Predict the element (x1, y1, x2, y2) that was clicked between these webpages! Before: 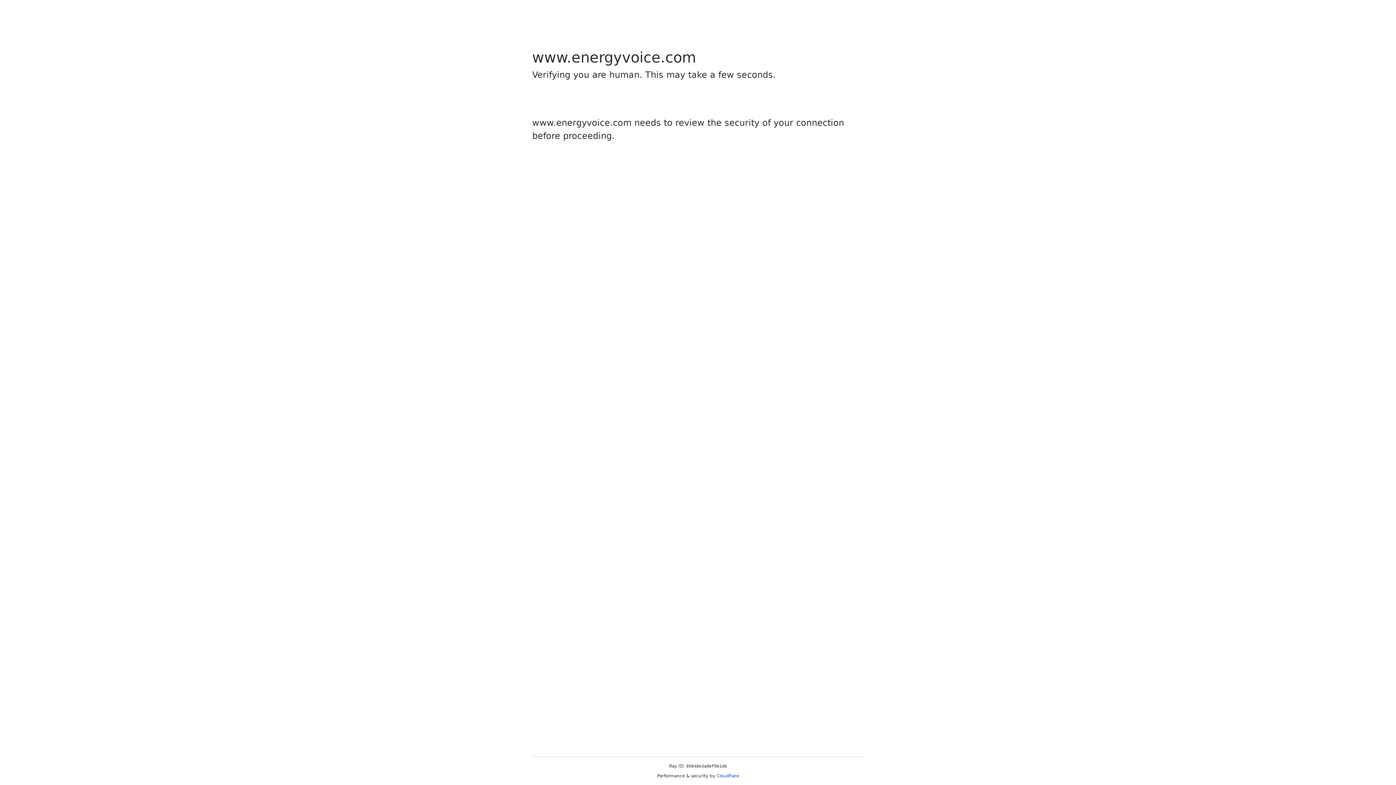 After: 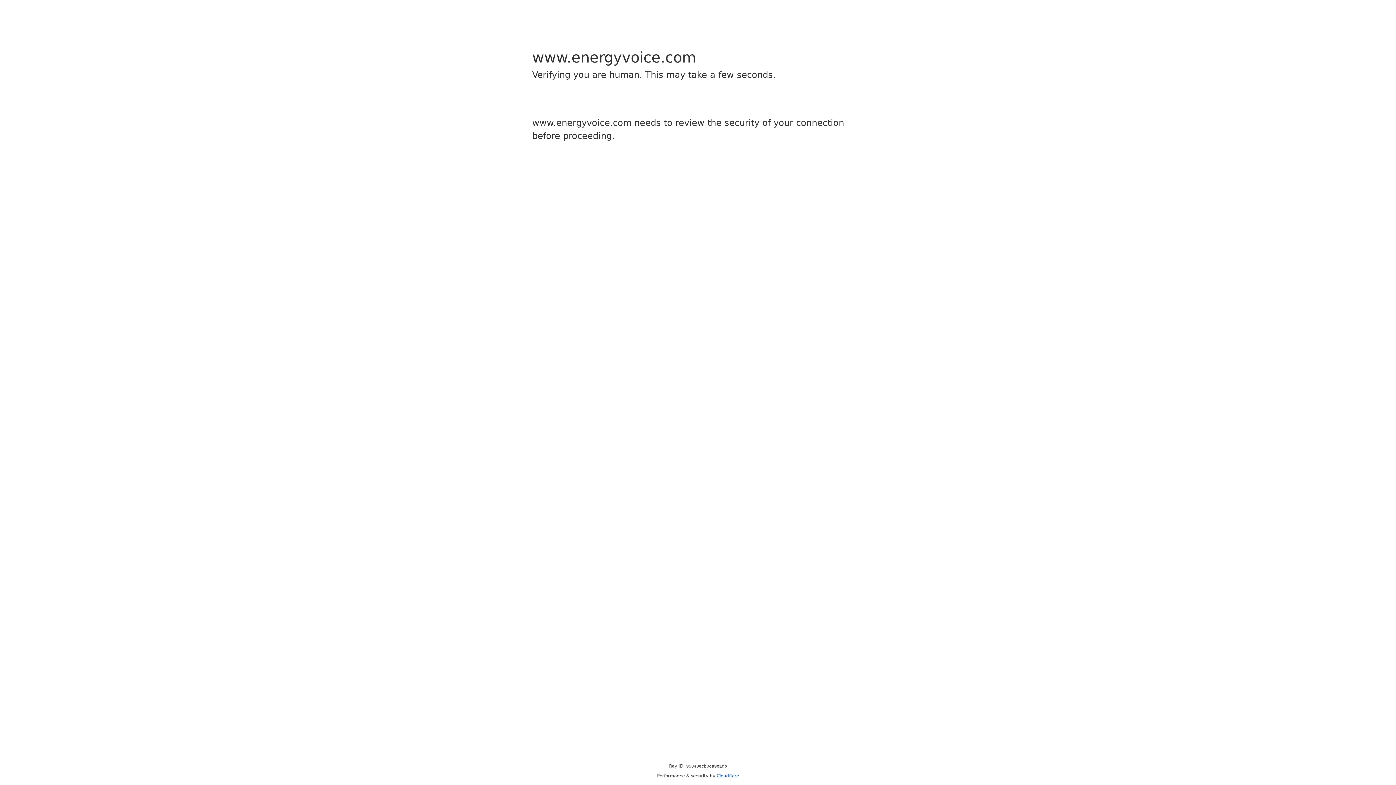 Action: label: Cloudflare bbox: (716, 773, 739, 778)